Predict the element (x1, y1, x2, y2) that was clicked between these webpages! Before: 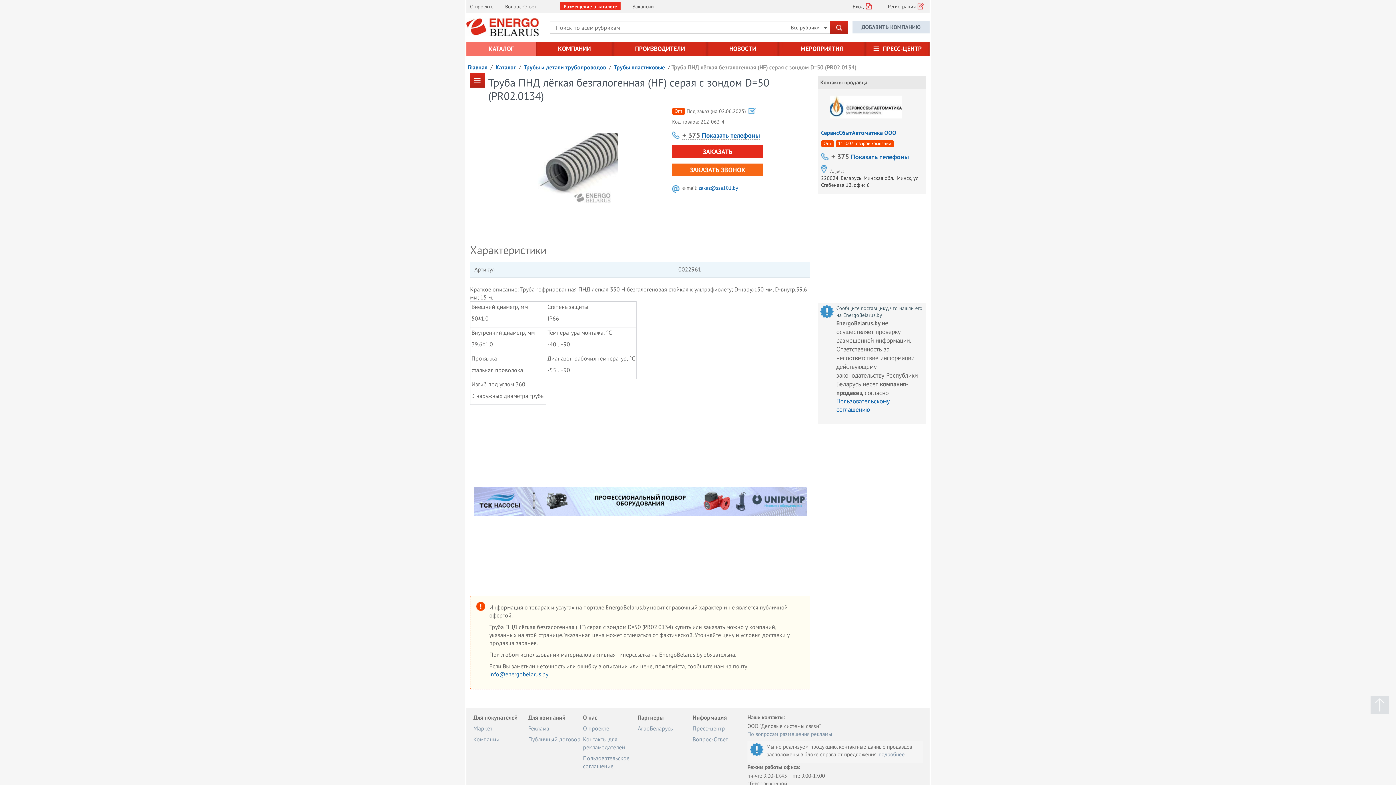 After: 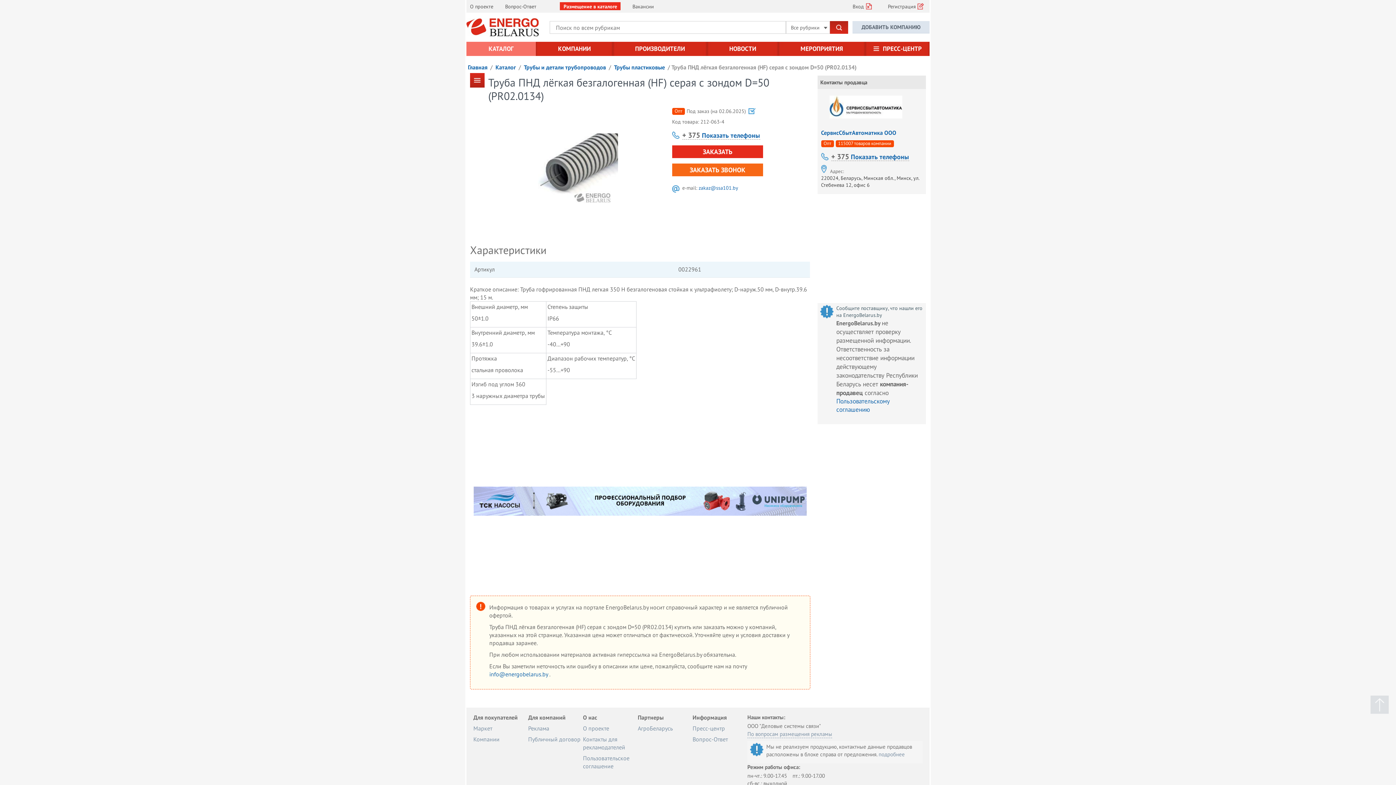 Action: bbox: (830, 21, 848, 33)